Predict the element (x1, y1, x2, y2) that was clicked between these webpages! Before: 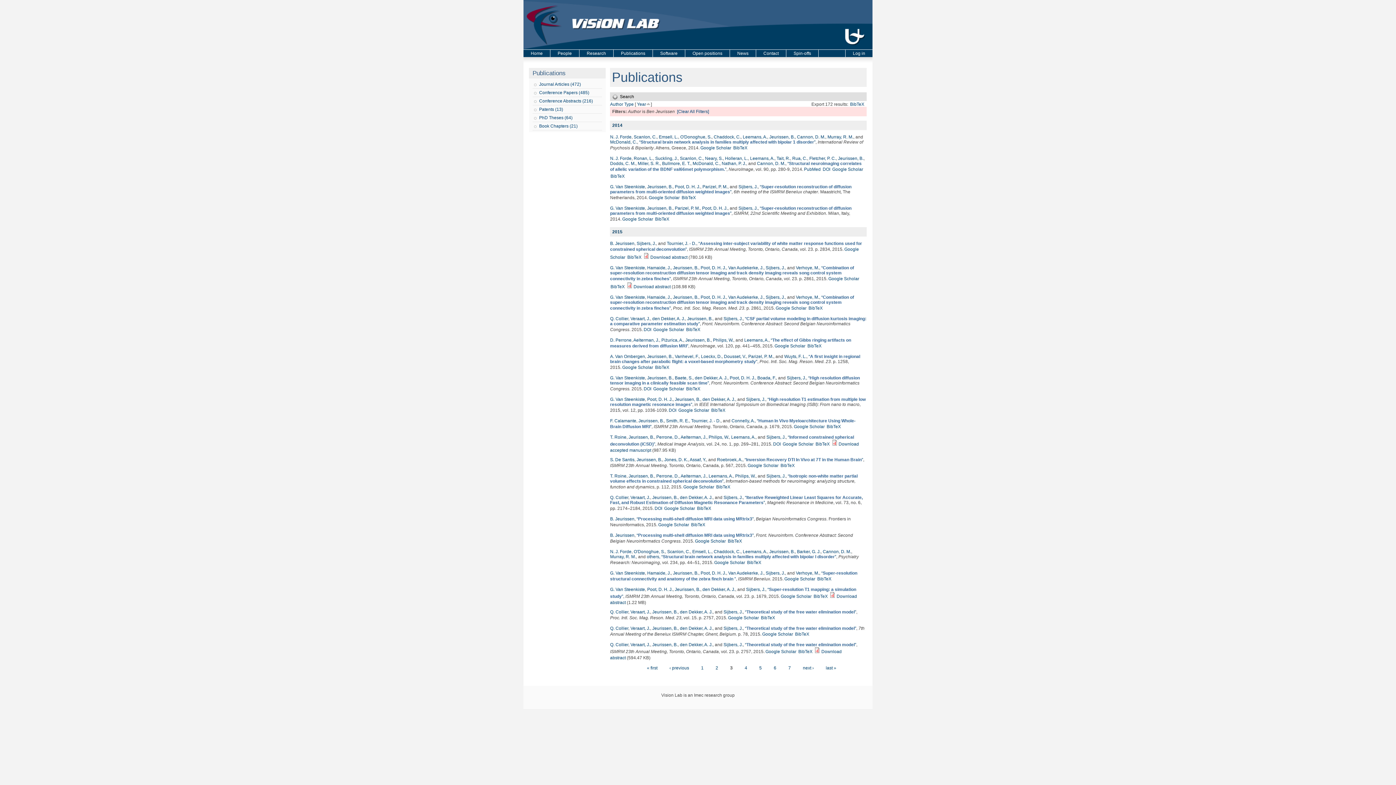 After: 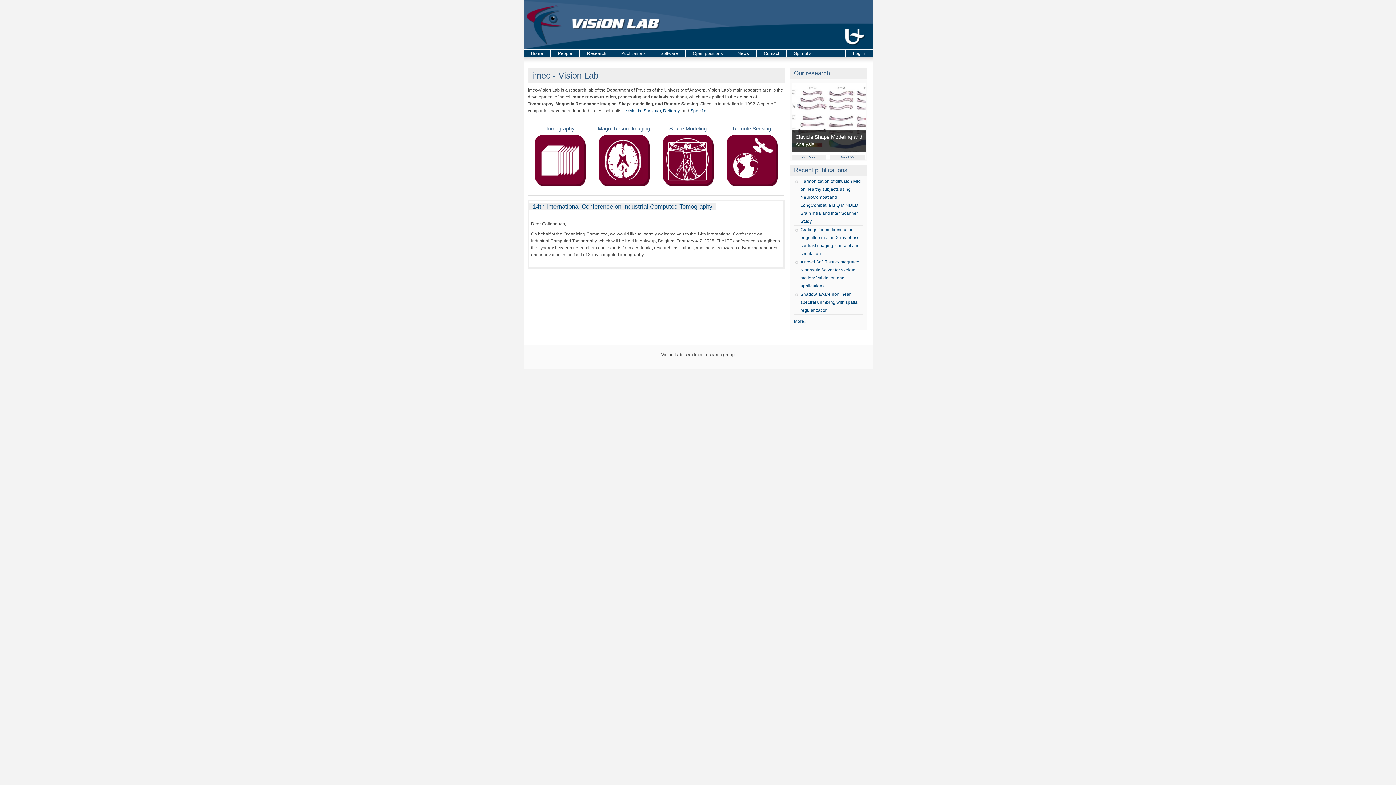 Action: bbox: (530, 50, 542, 56) label: Home